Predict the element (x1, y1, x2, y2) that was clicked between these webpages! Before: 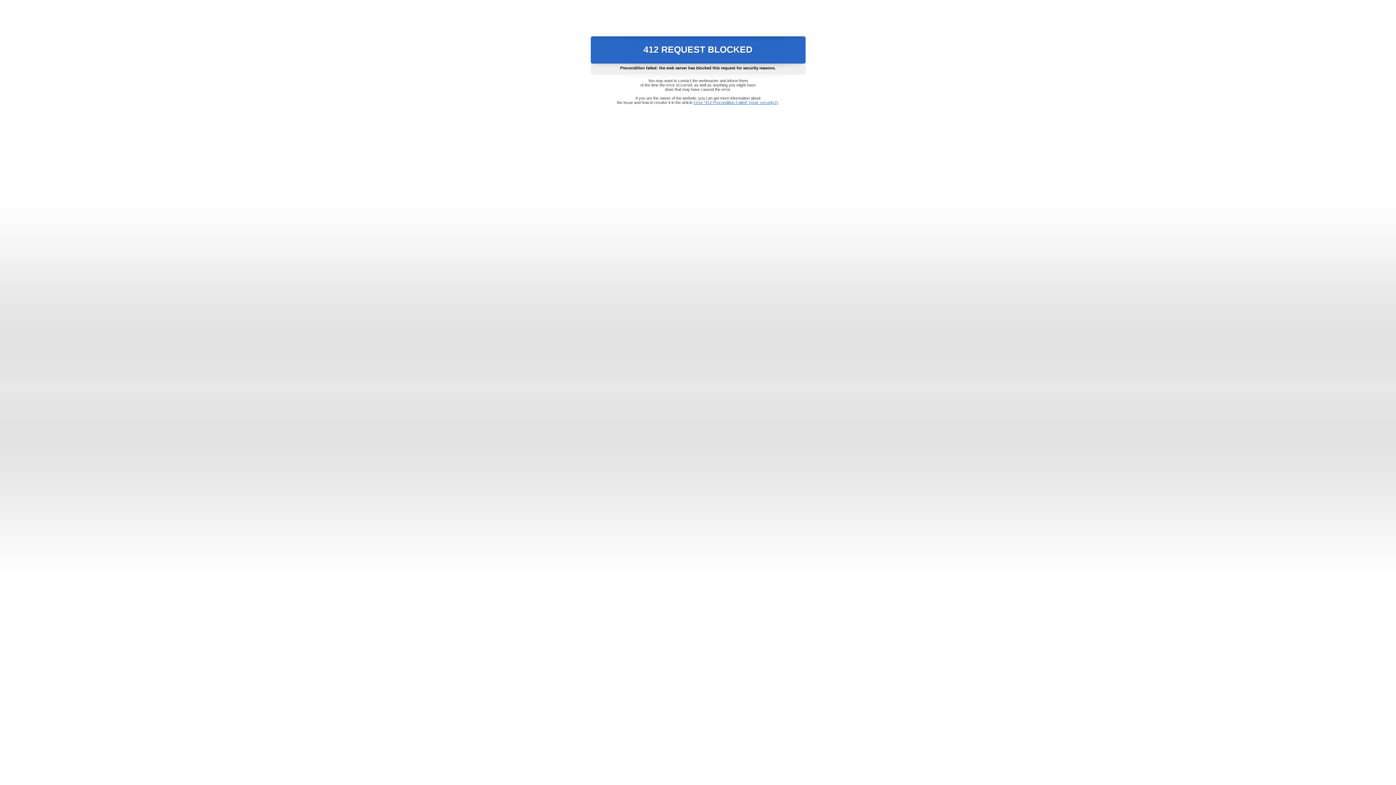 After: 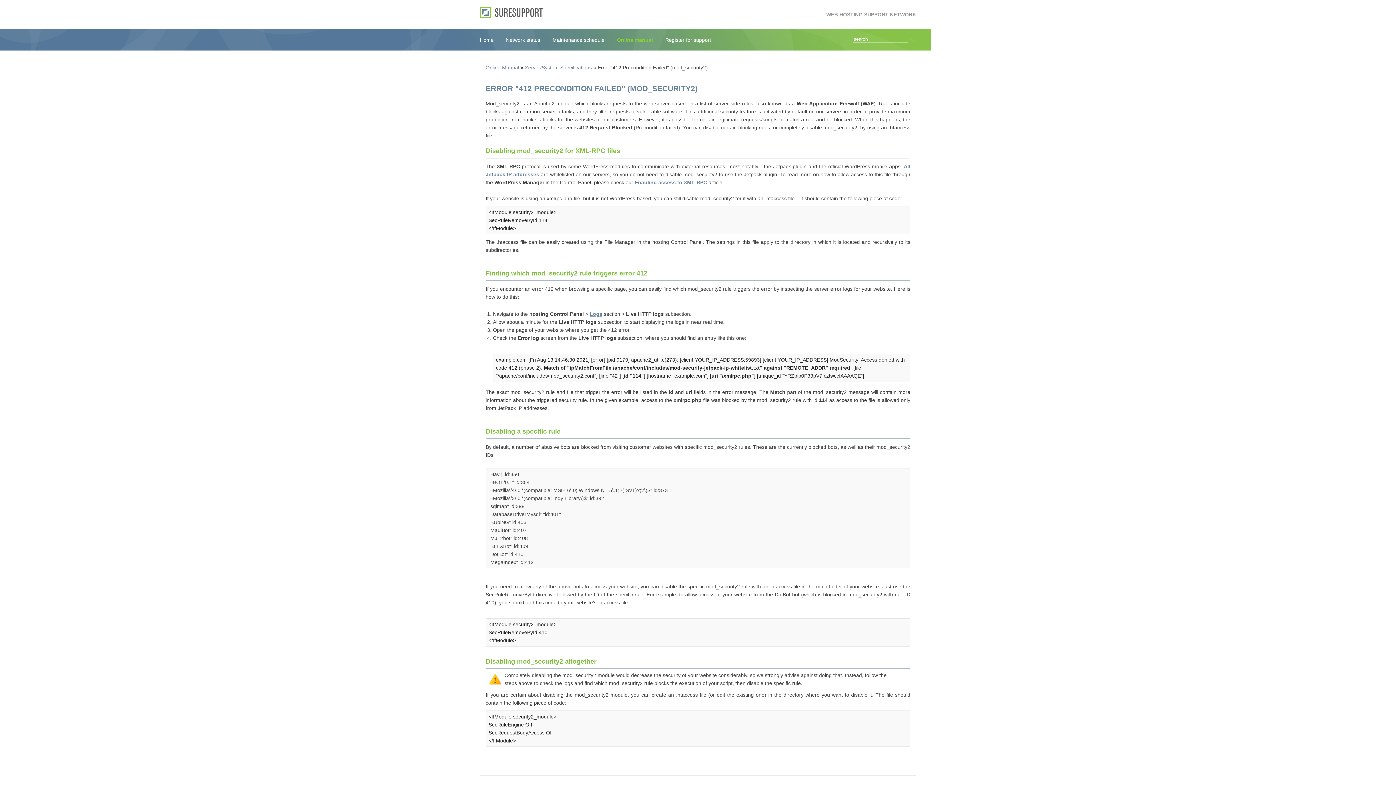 Action: bbox: (693, 100, 778, 104) label: Error "412 Precondition Failed" (mod_security2)